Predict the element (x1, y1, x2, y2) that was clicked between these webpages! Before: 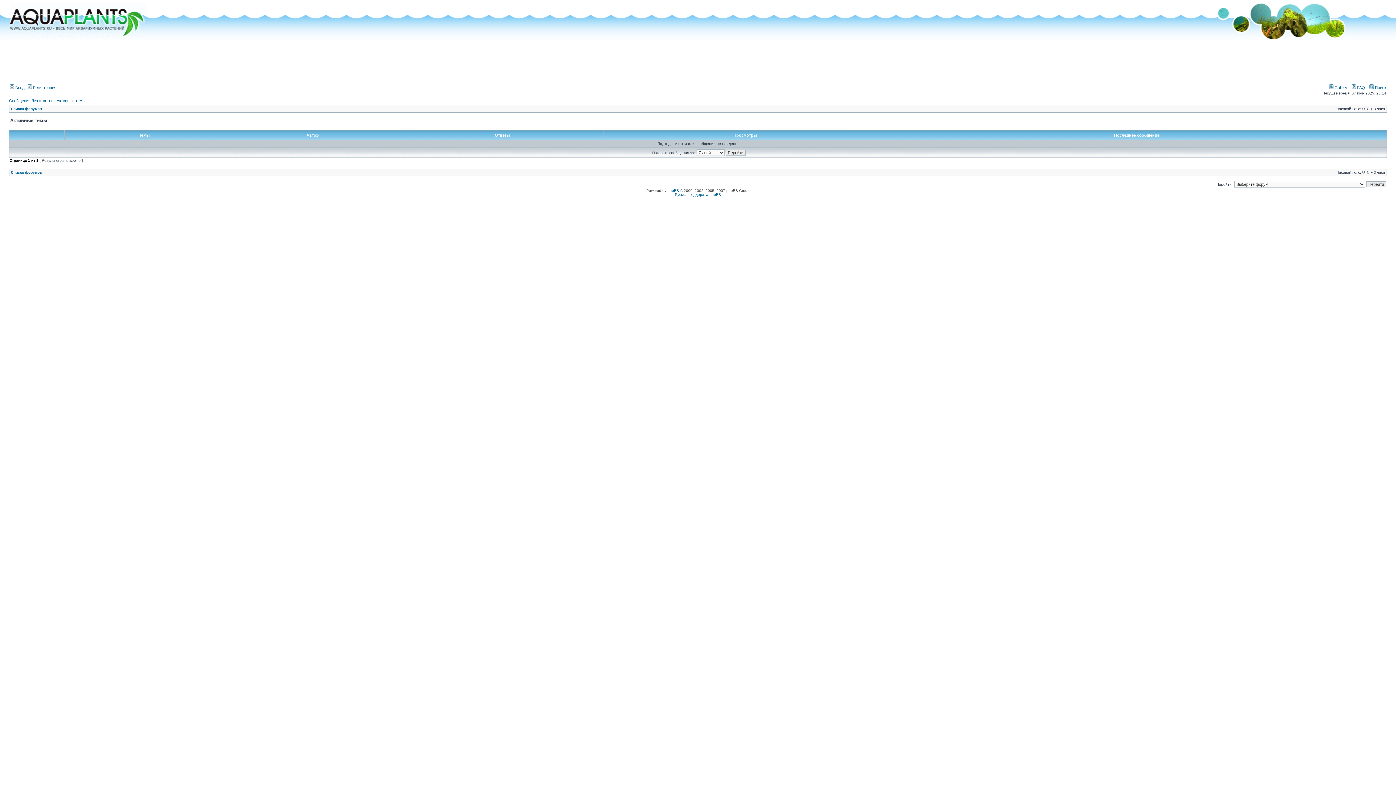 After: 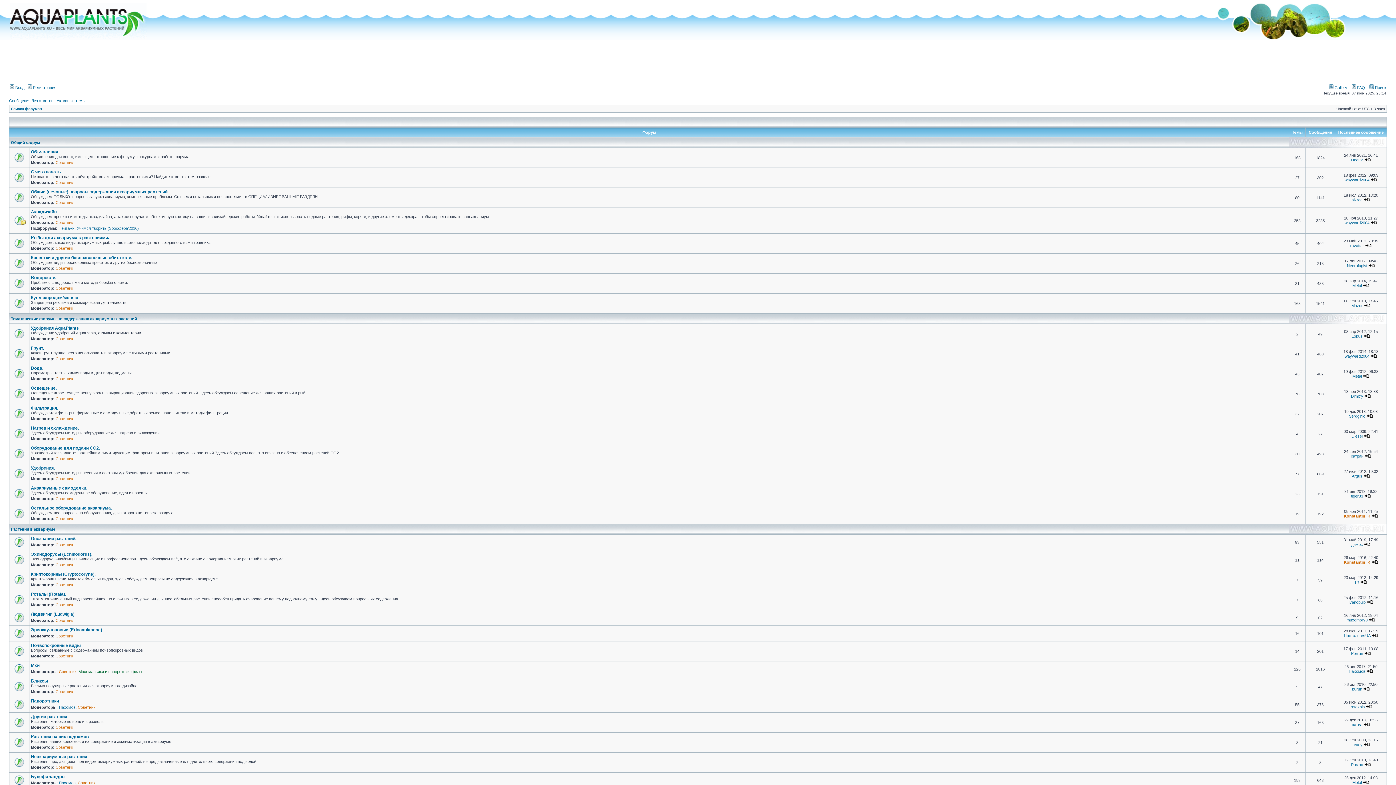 Action: label: Список форумов bbox: (10, 106, 41, 110)